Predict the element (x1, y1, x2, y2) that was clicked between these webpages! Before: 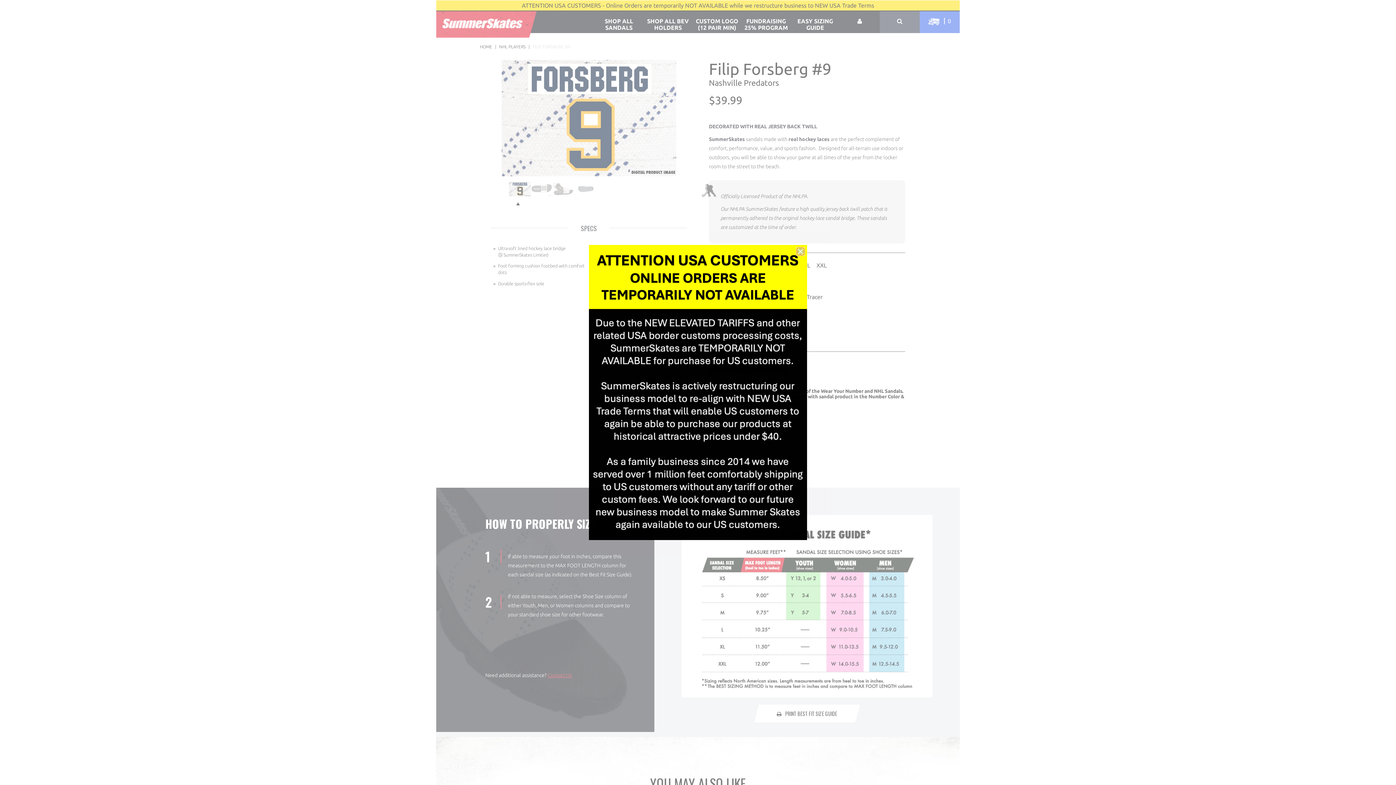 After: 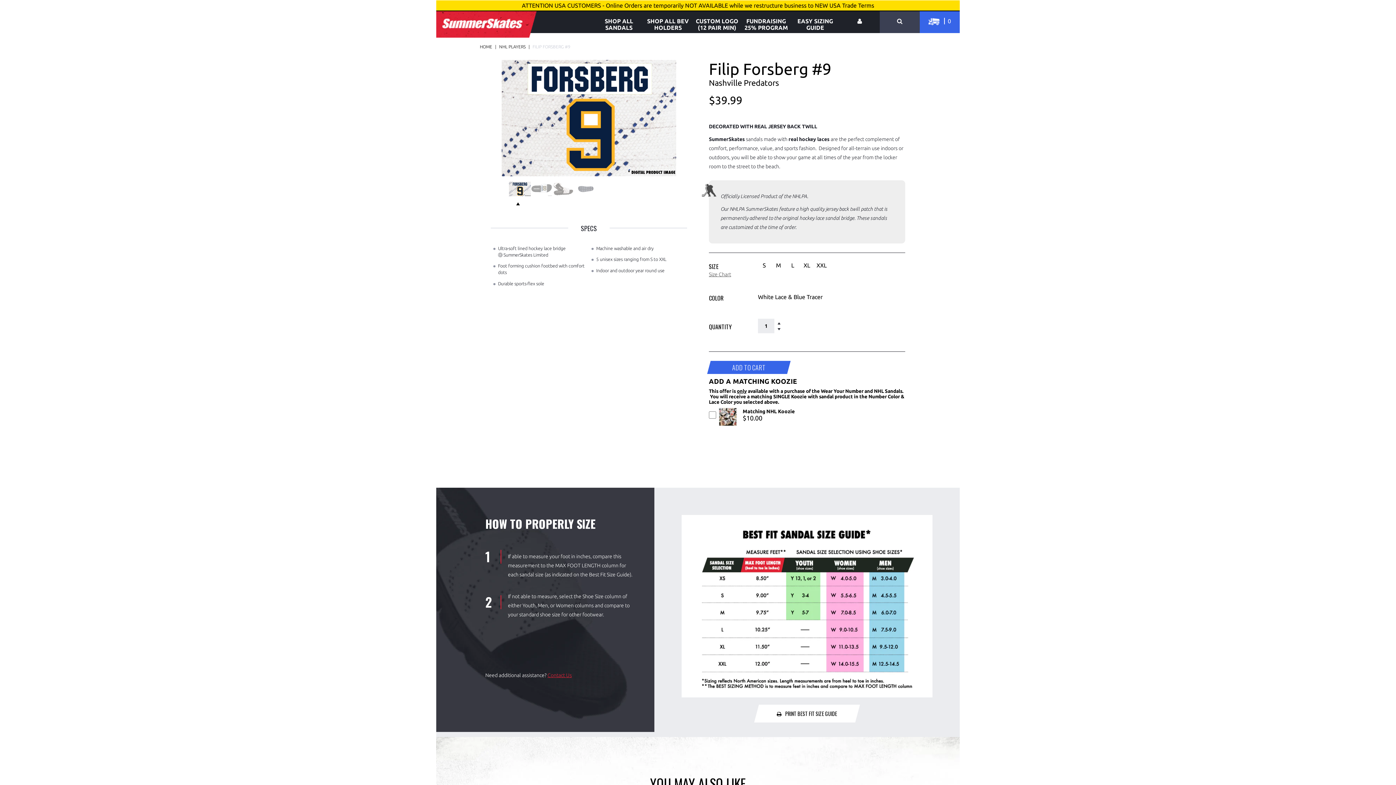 Action: label: Close dialog bbox: (797, 277, 804, 284)